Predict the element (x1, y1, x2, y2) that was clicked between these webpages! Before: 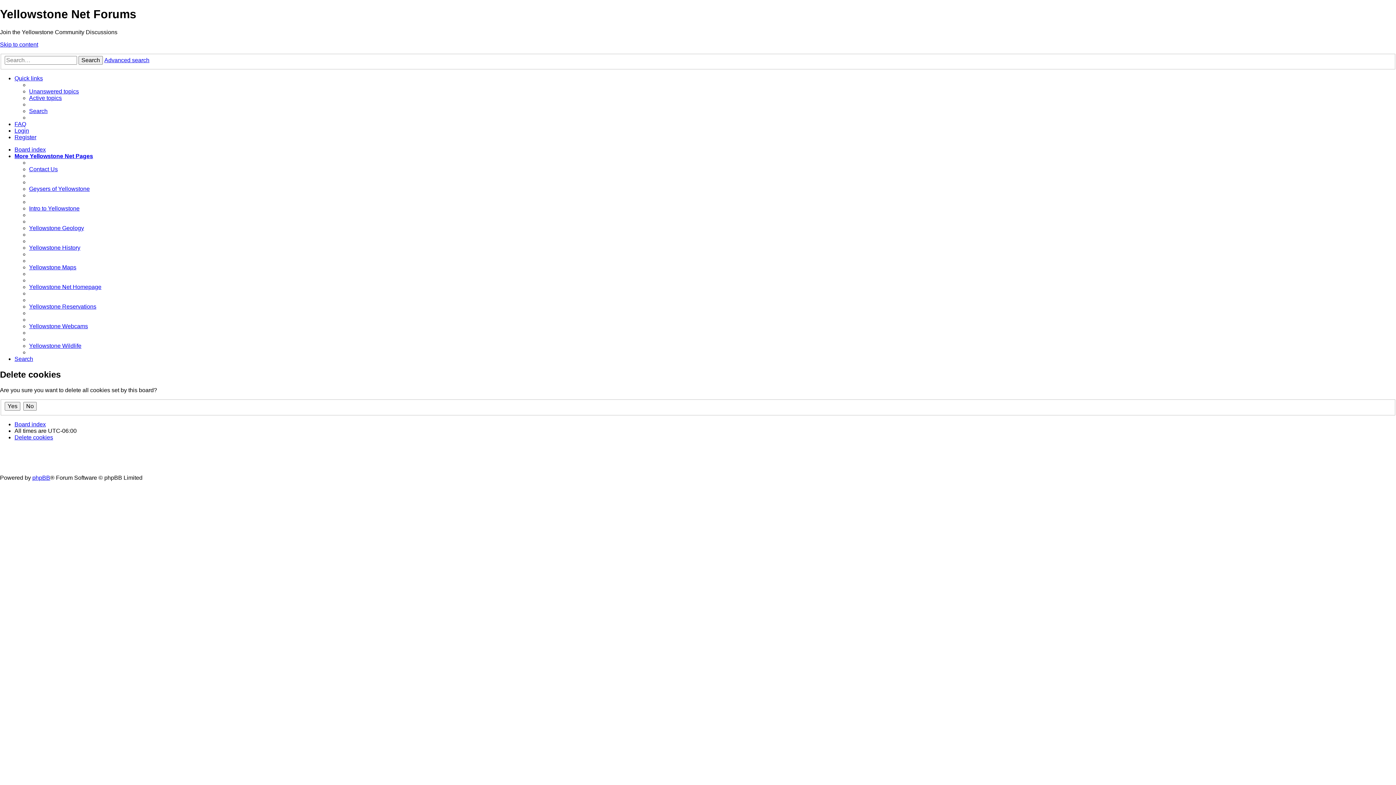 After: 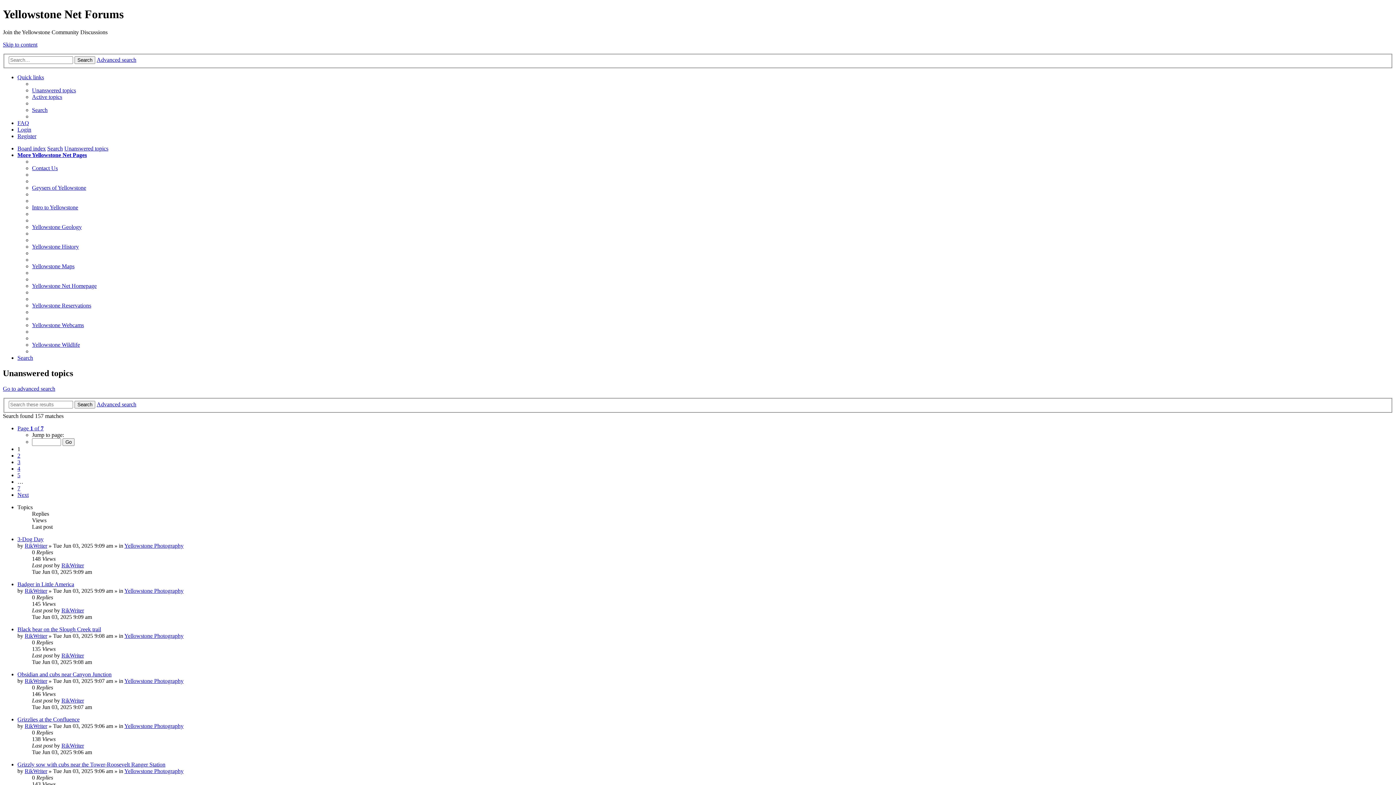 Action: bbox: (29, 88, 78, 94) label: Unanswered topics